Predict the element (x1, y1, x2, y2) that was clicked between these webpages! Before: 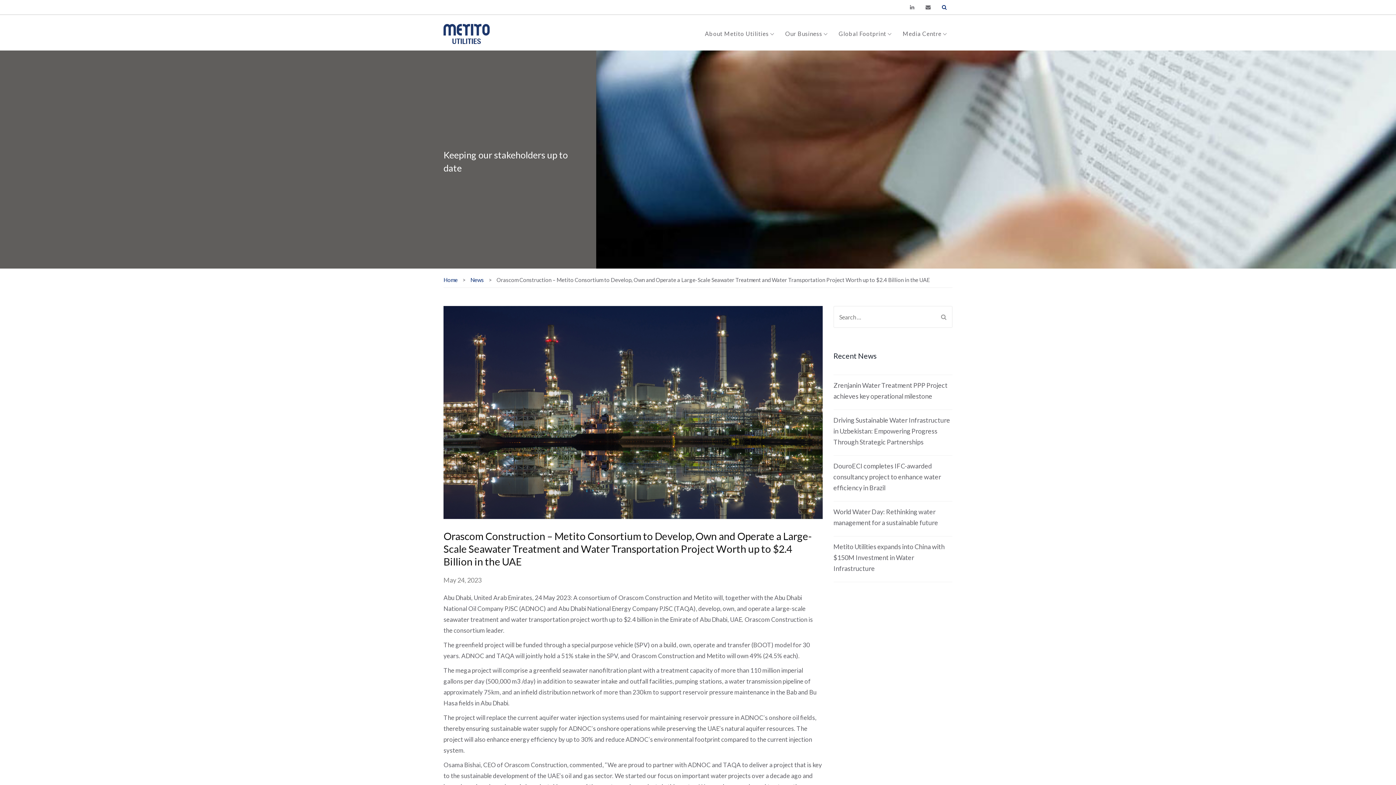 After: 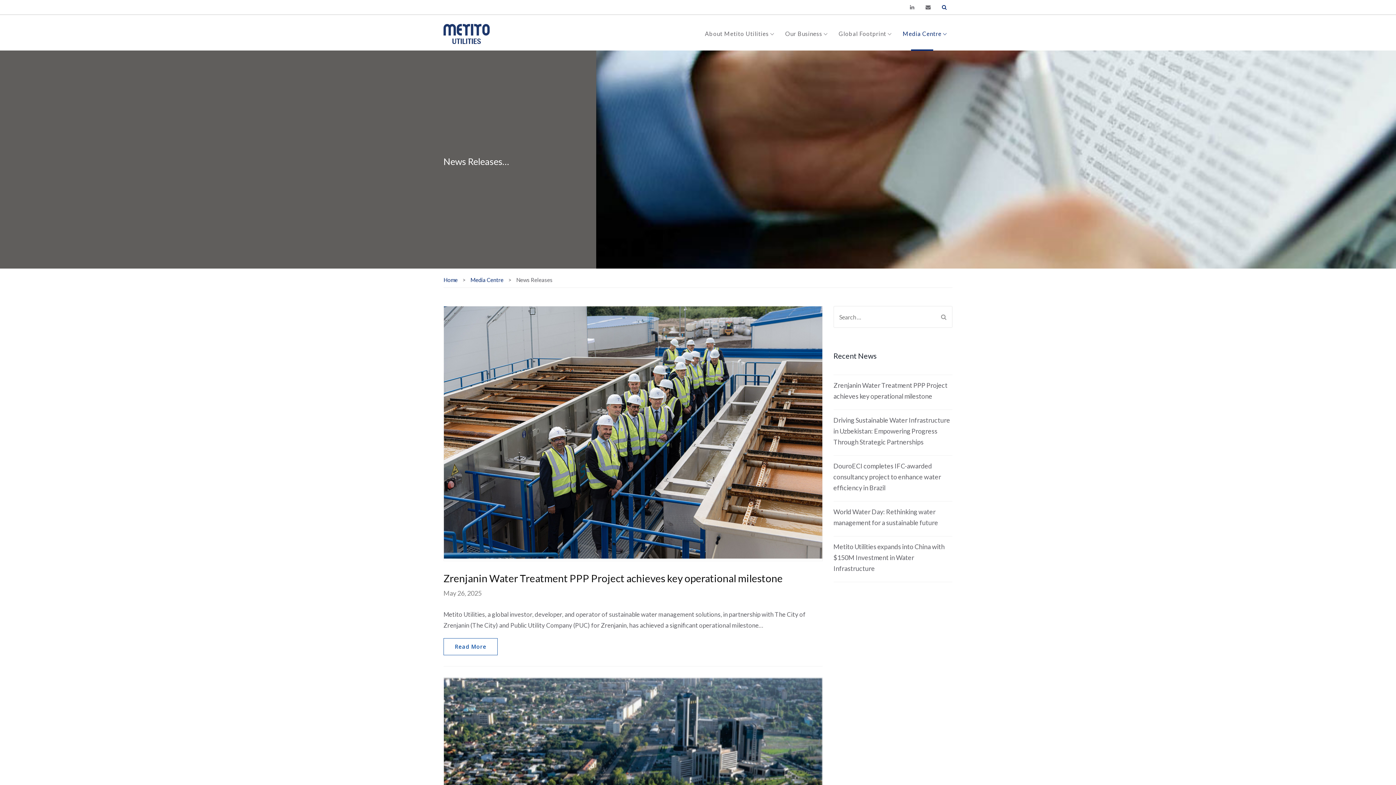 Action: label: News bbox: (470, 276, 484, 284)